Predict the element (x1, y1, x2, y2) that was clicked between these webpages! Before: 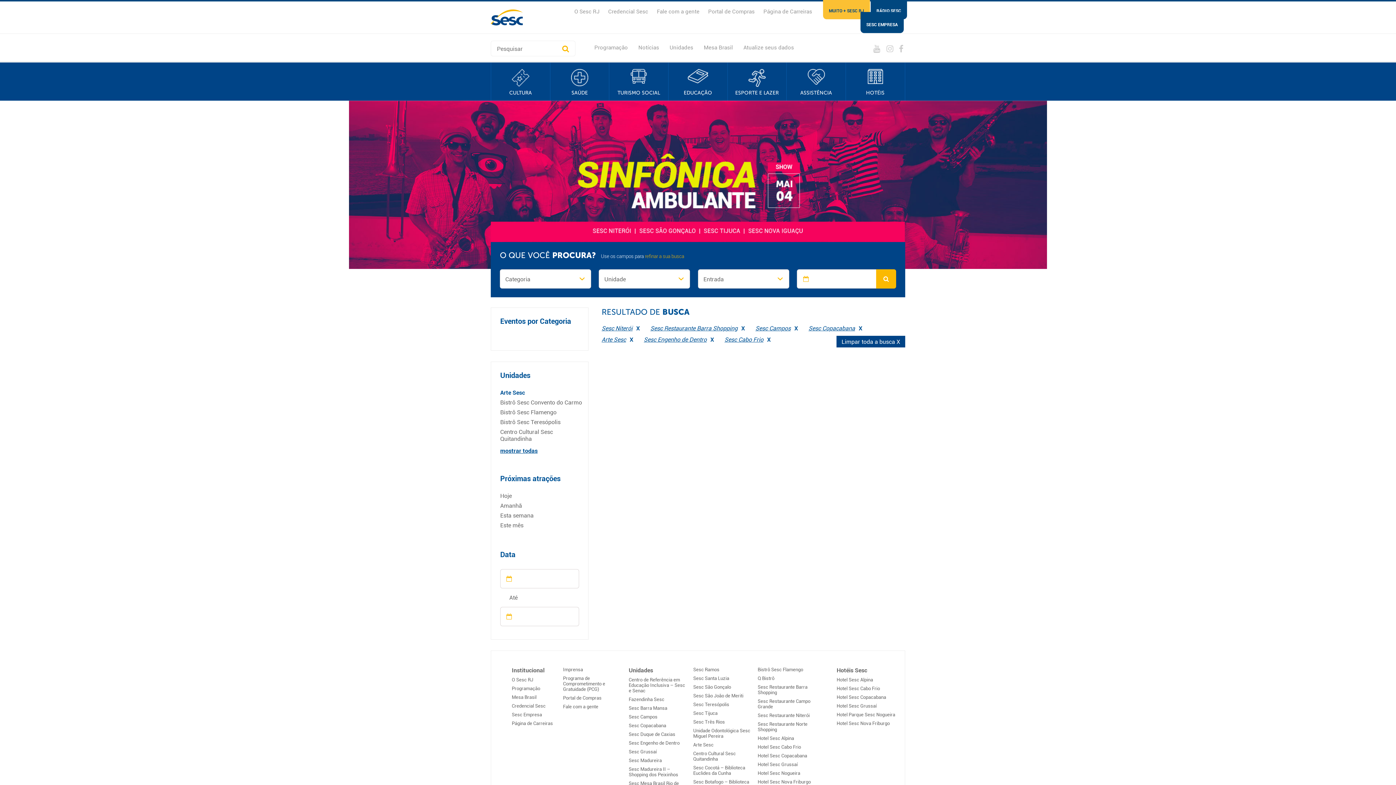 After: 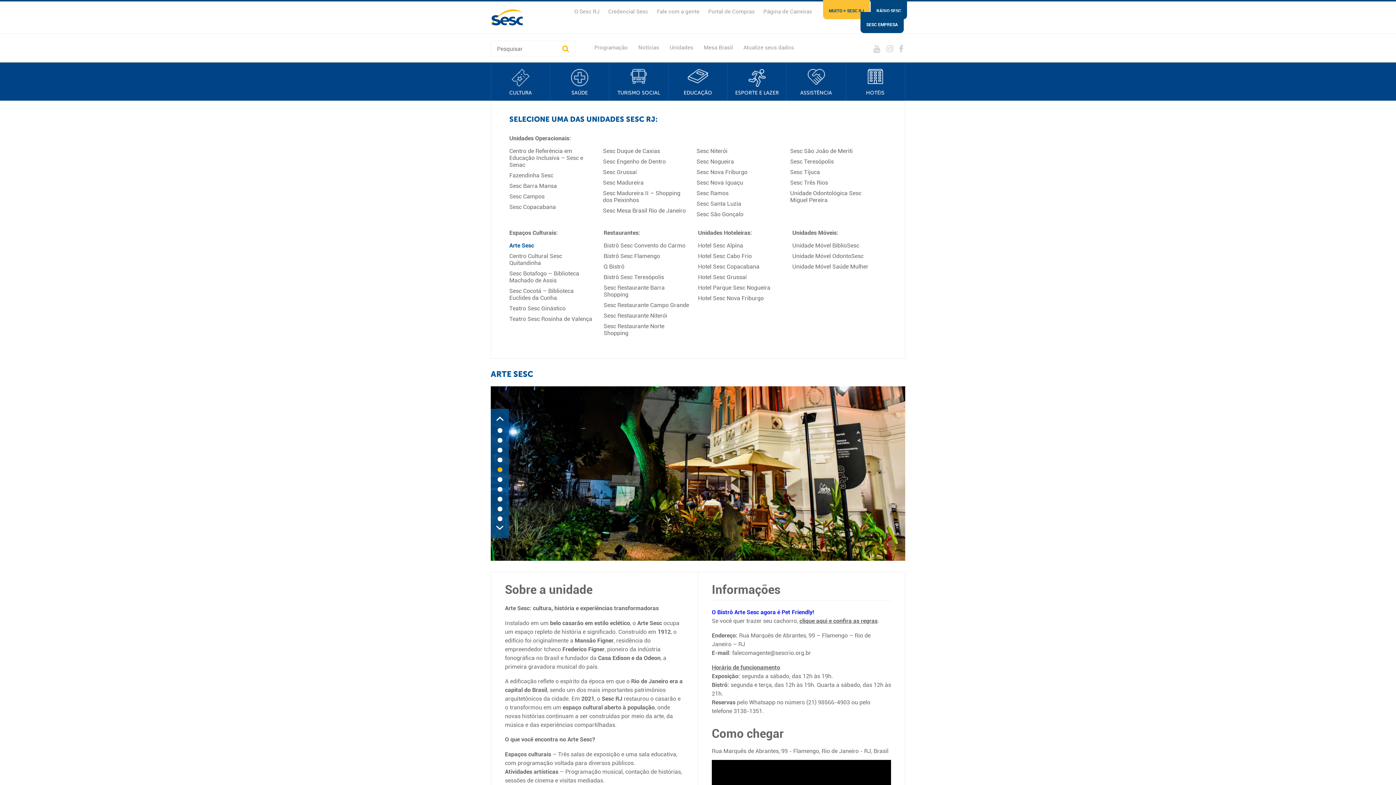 Action: bbox: (693, 741, 713, 748) label: Arte Sesc